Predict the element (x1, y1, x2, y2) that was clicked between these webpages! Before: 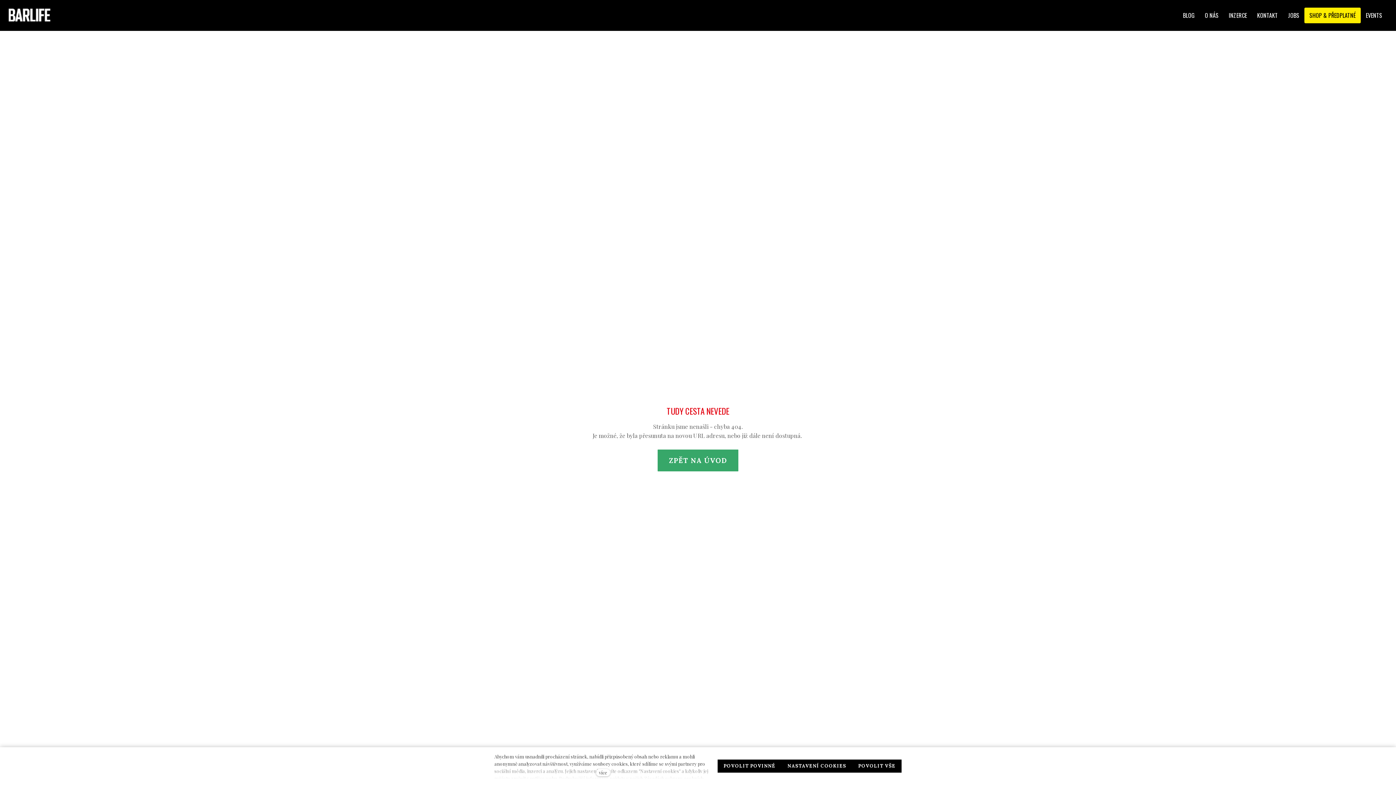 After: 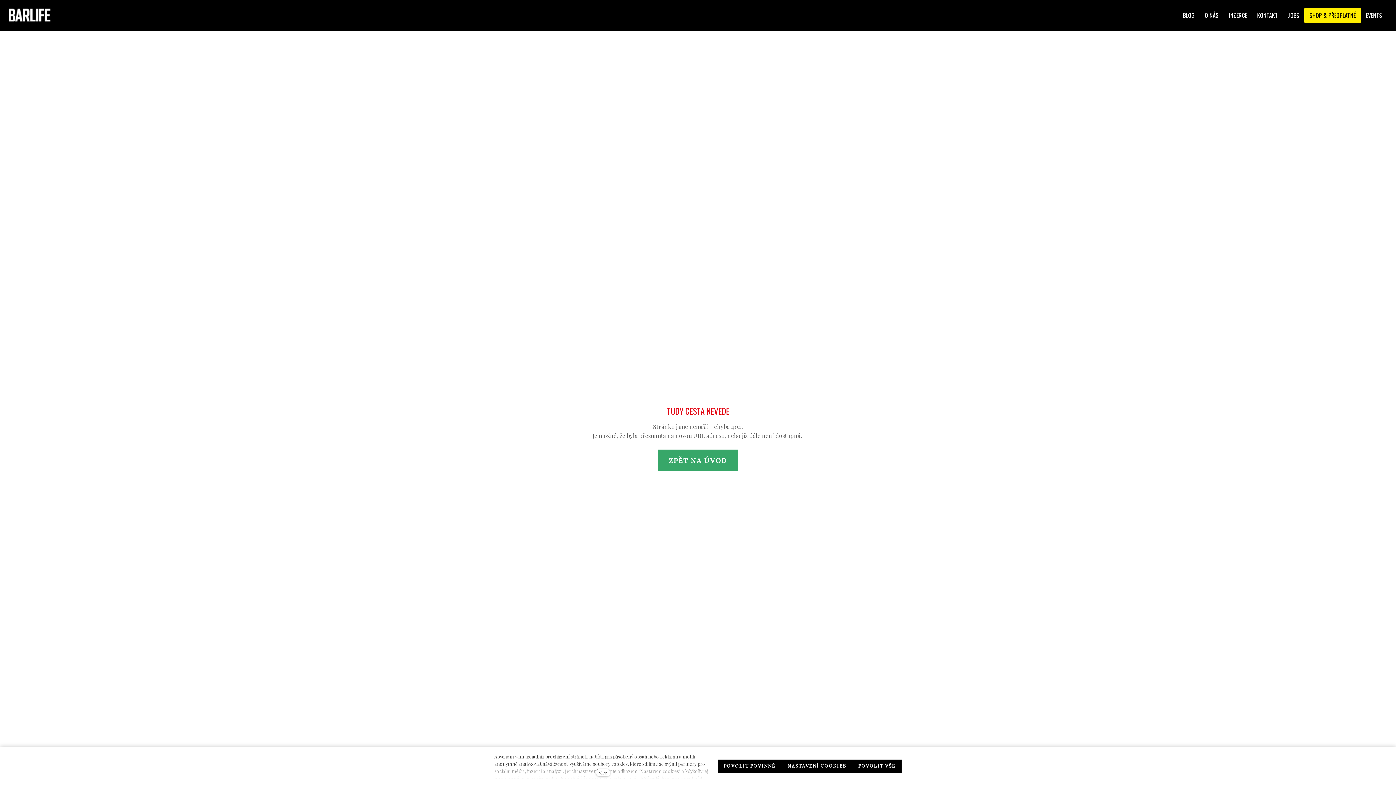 Action: bbox: (1252, 7, 1283, 23) label: KONTAKT